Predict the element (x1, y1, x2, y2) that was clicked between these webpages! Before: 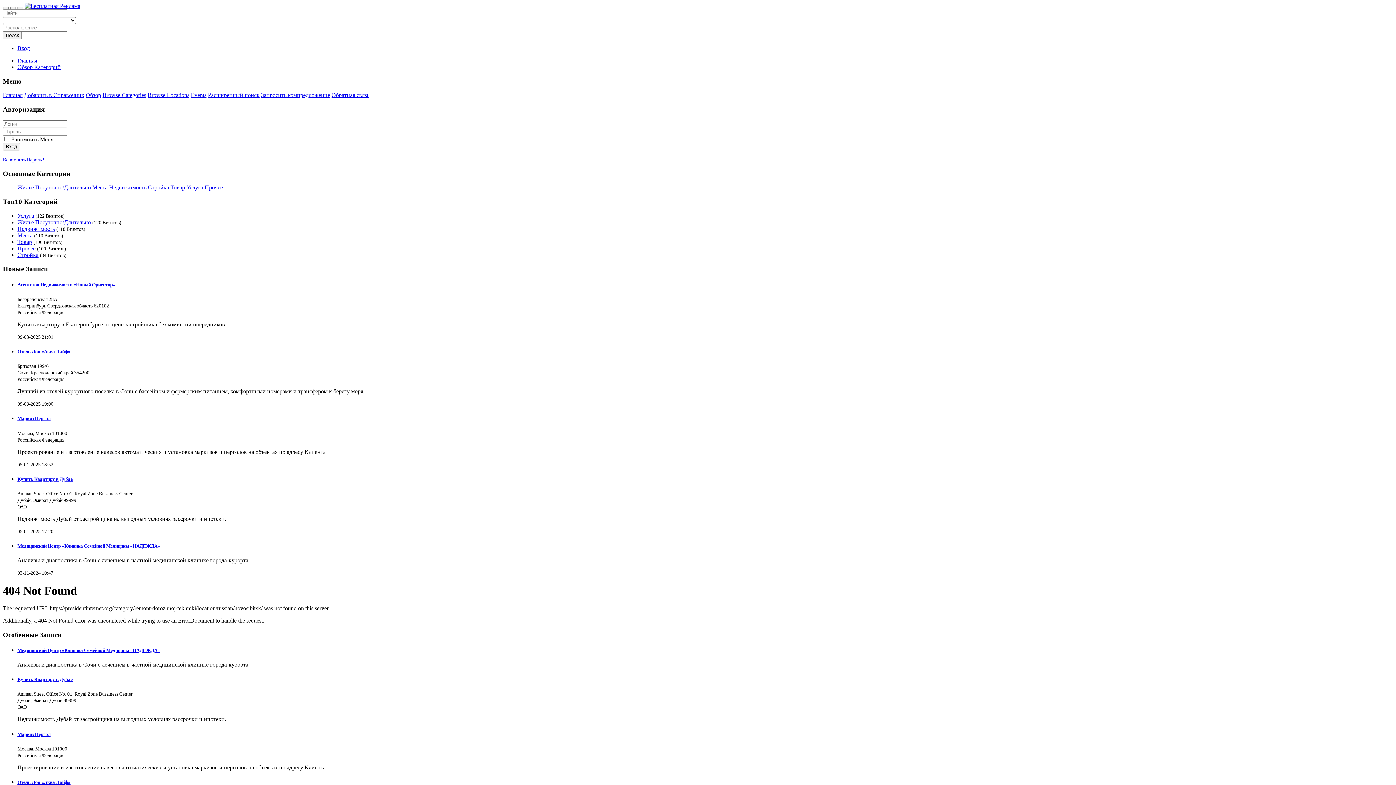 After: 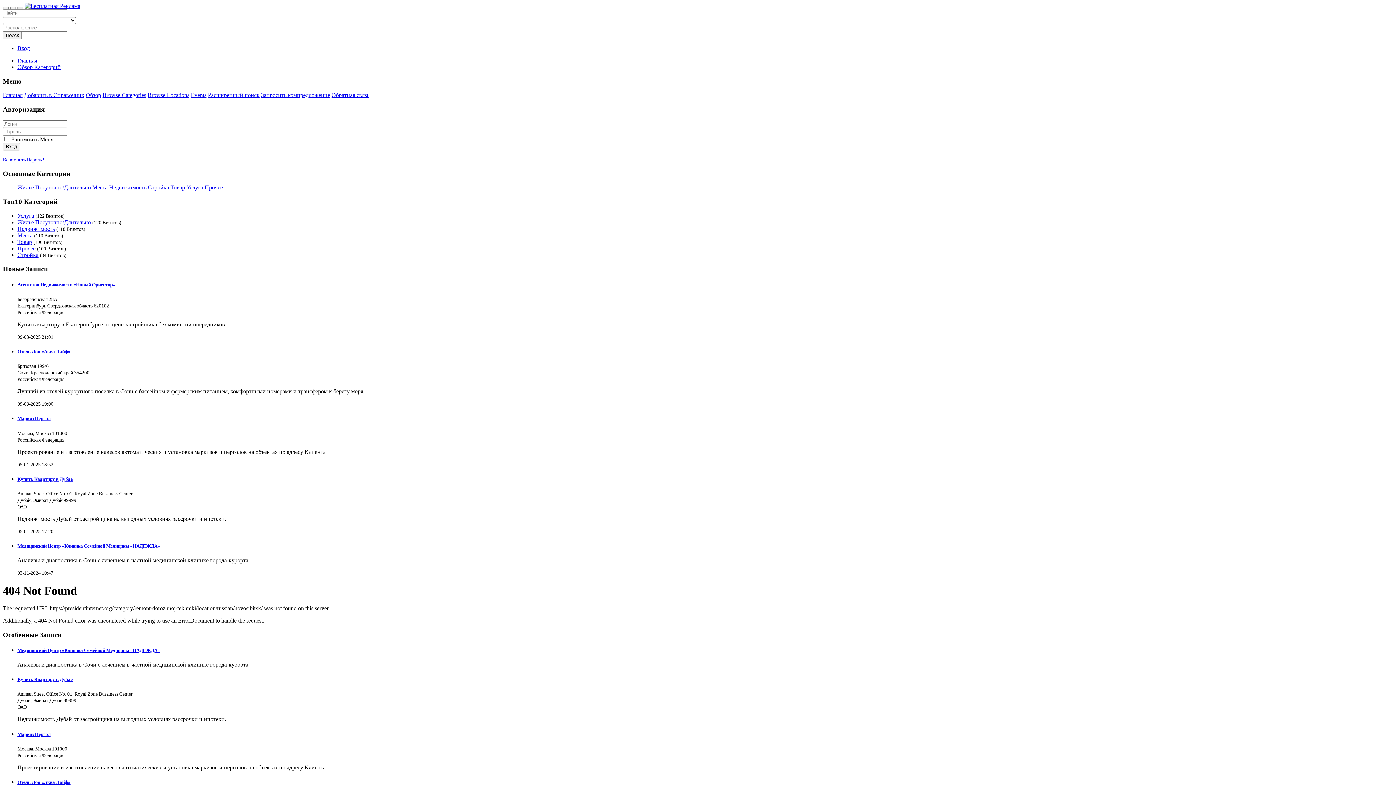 Action: bbox: (17, 6, 23, 9)